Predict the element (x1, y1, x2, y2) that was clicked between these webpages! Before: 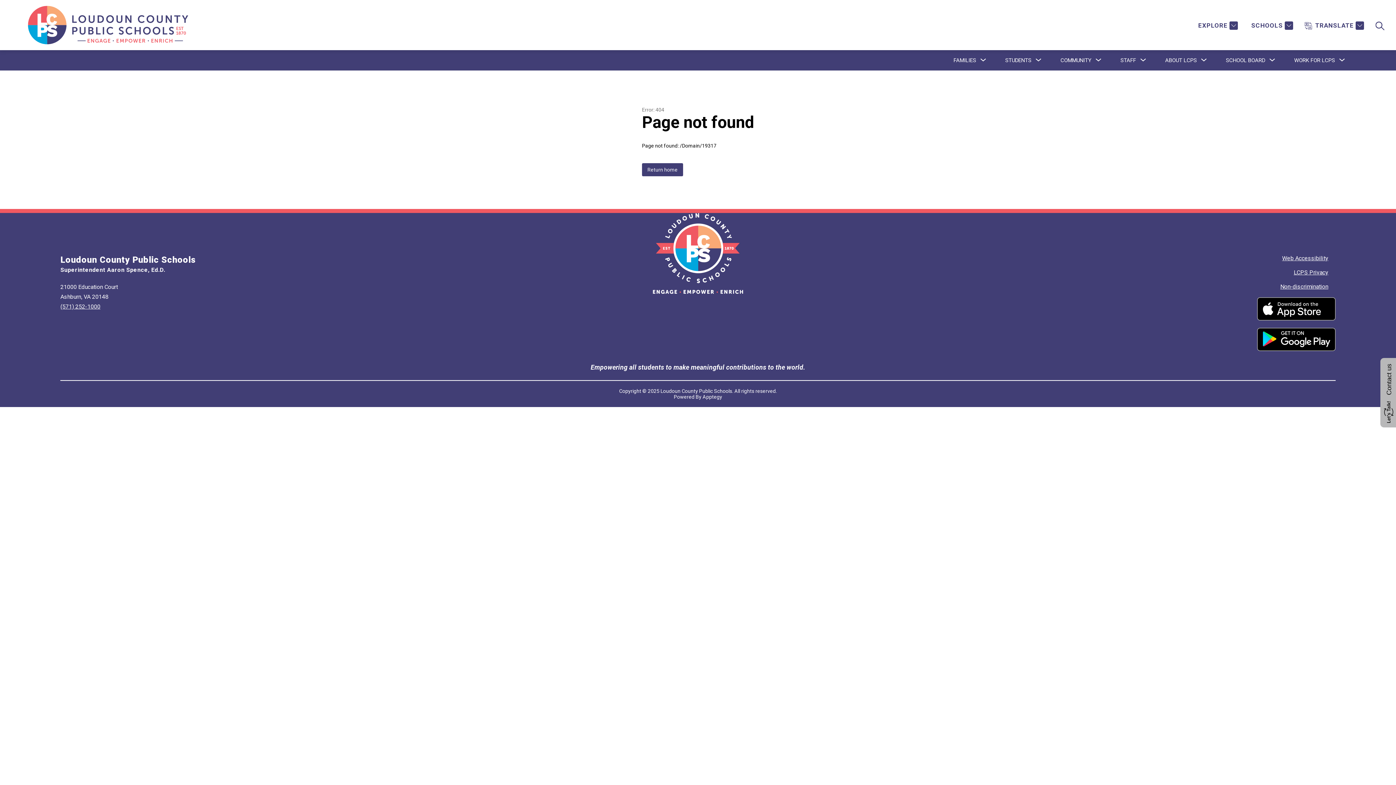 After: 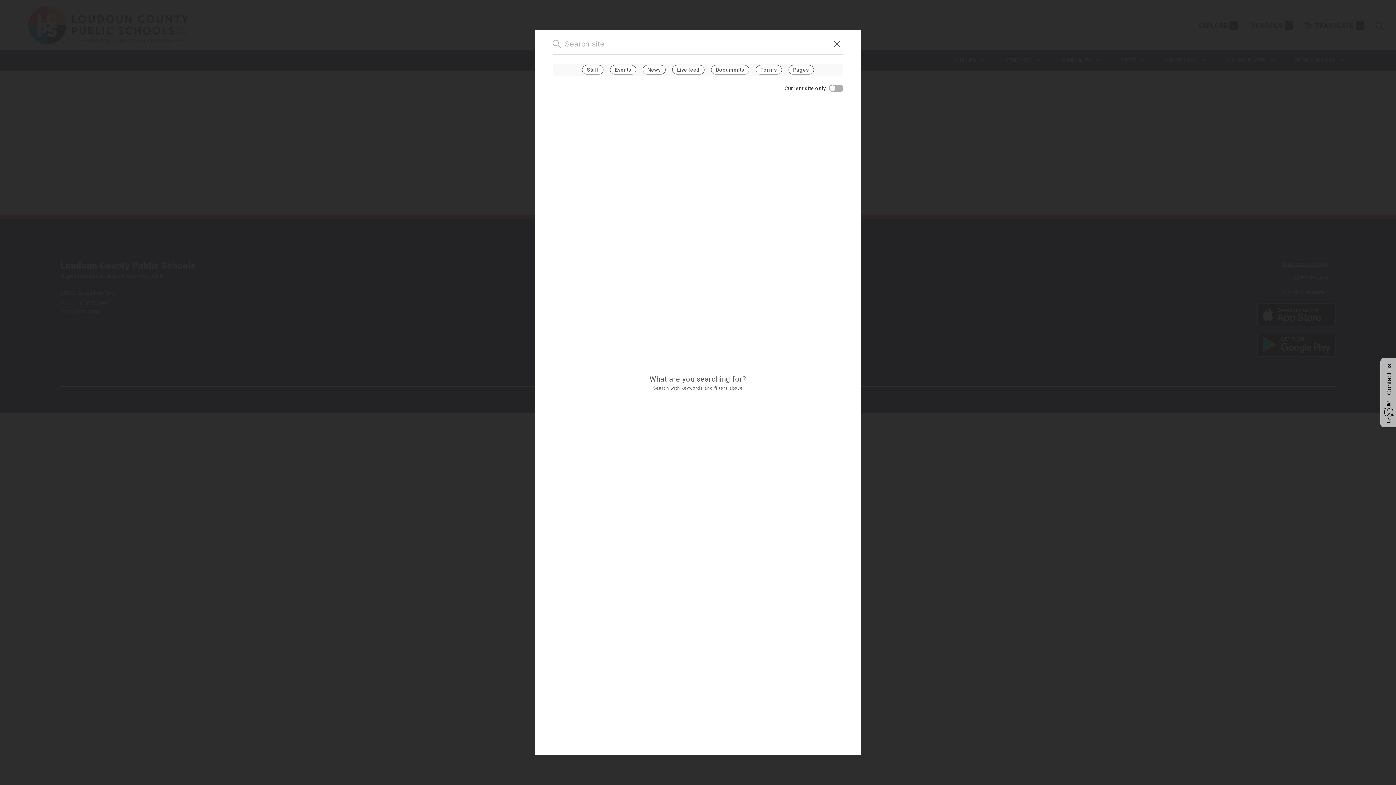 Action: bbox: (1376, 21, 1384, 30) label: SEARCH SITE